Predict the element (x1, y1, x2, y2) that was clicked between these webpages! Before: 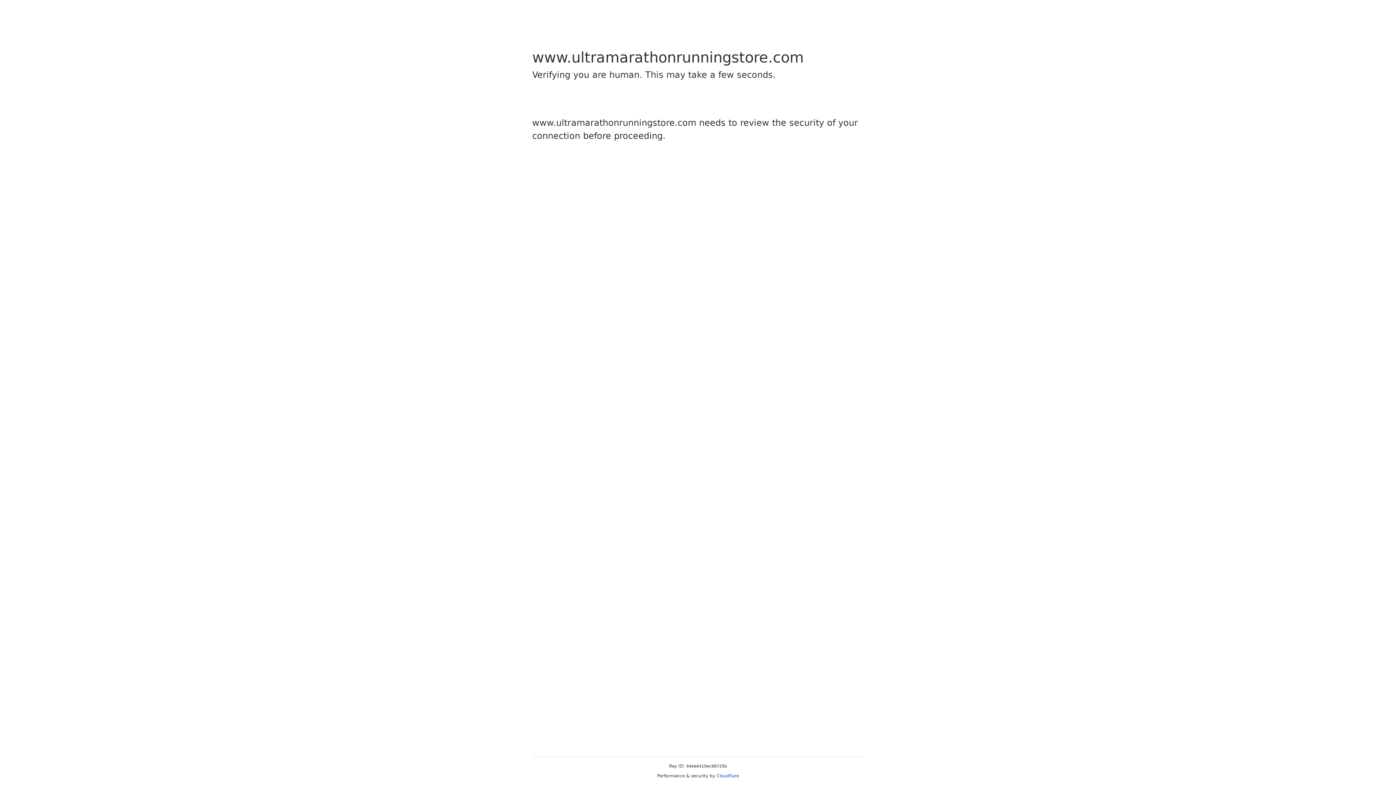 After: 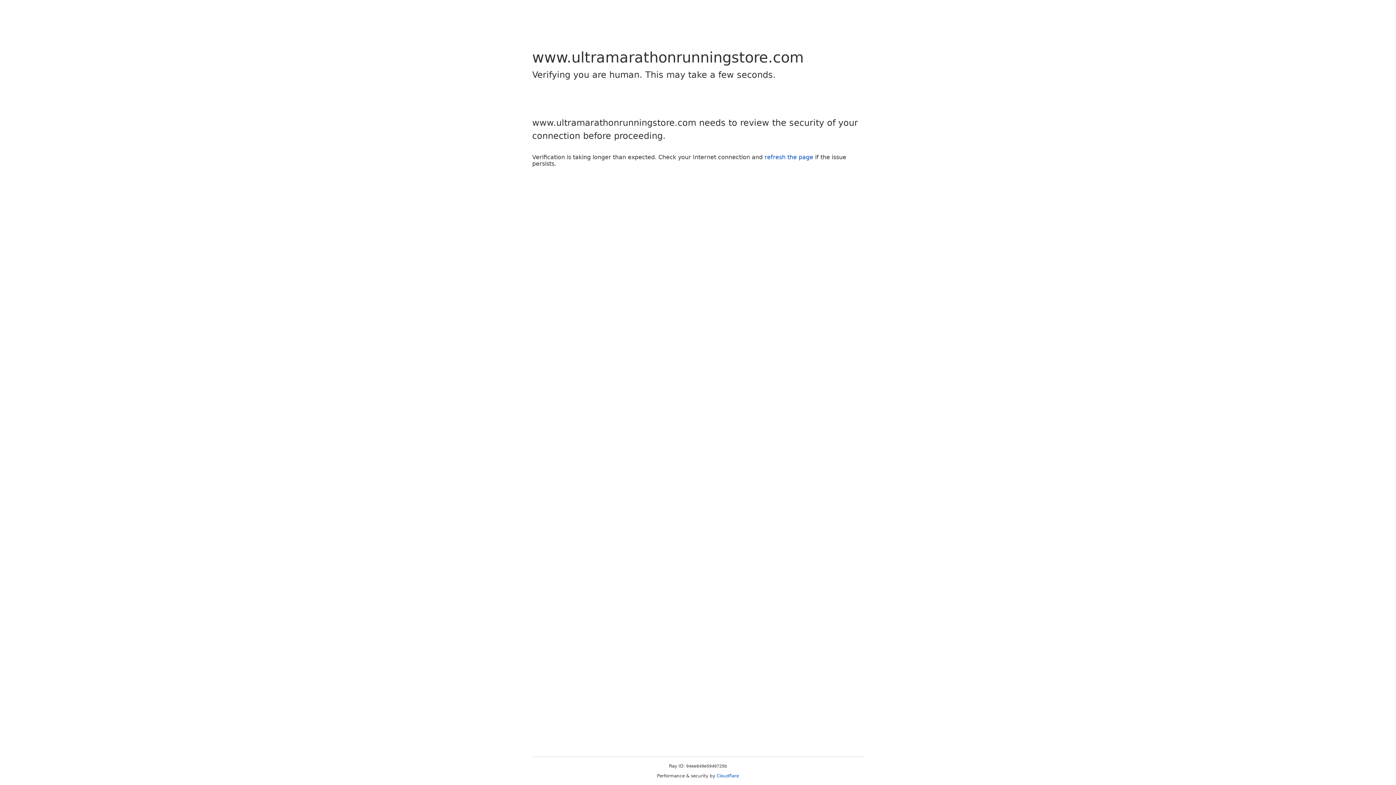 Action: bbox: (716, 773, 739, 778) label: Cloudflare